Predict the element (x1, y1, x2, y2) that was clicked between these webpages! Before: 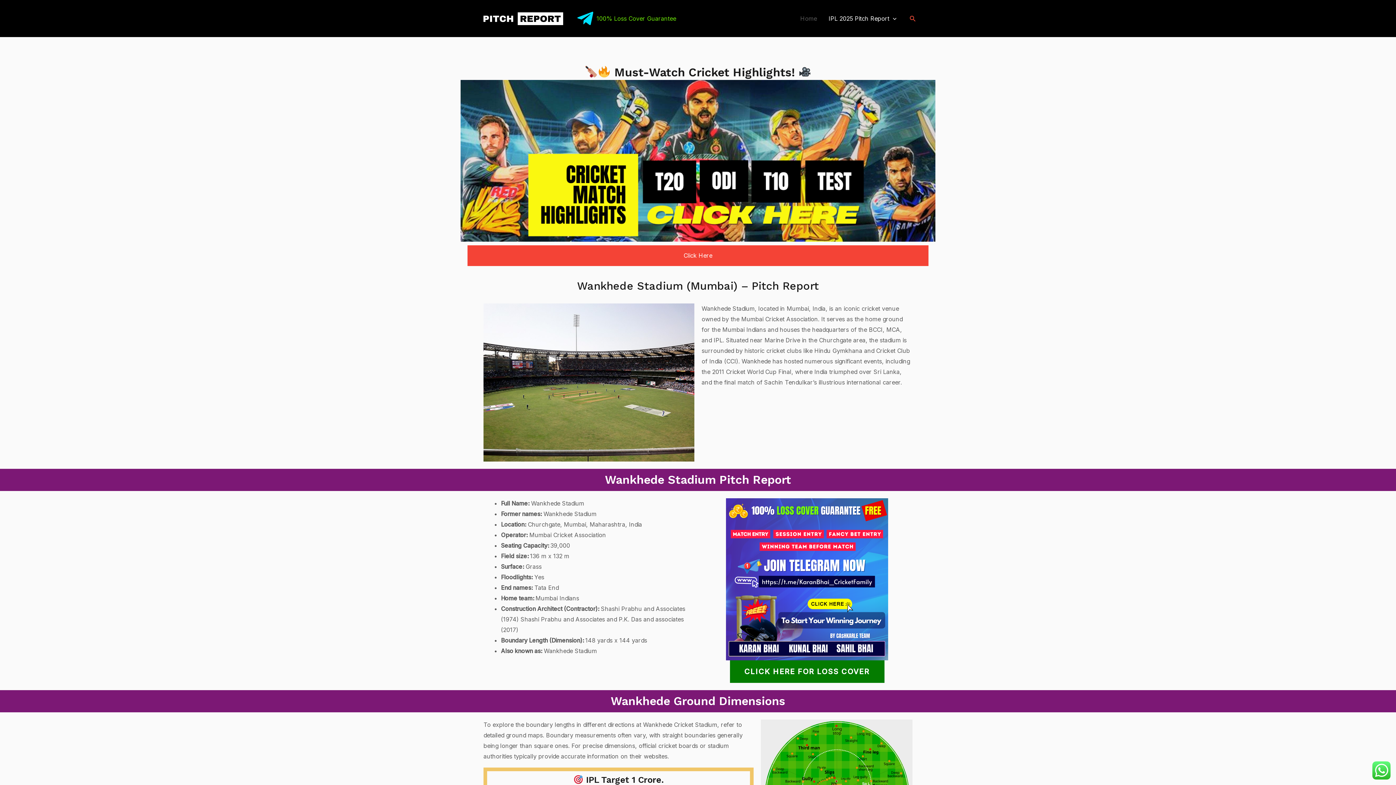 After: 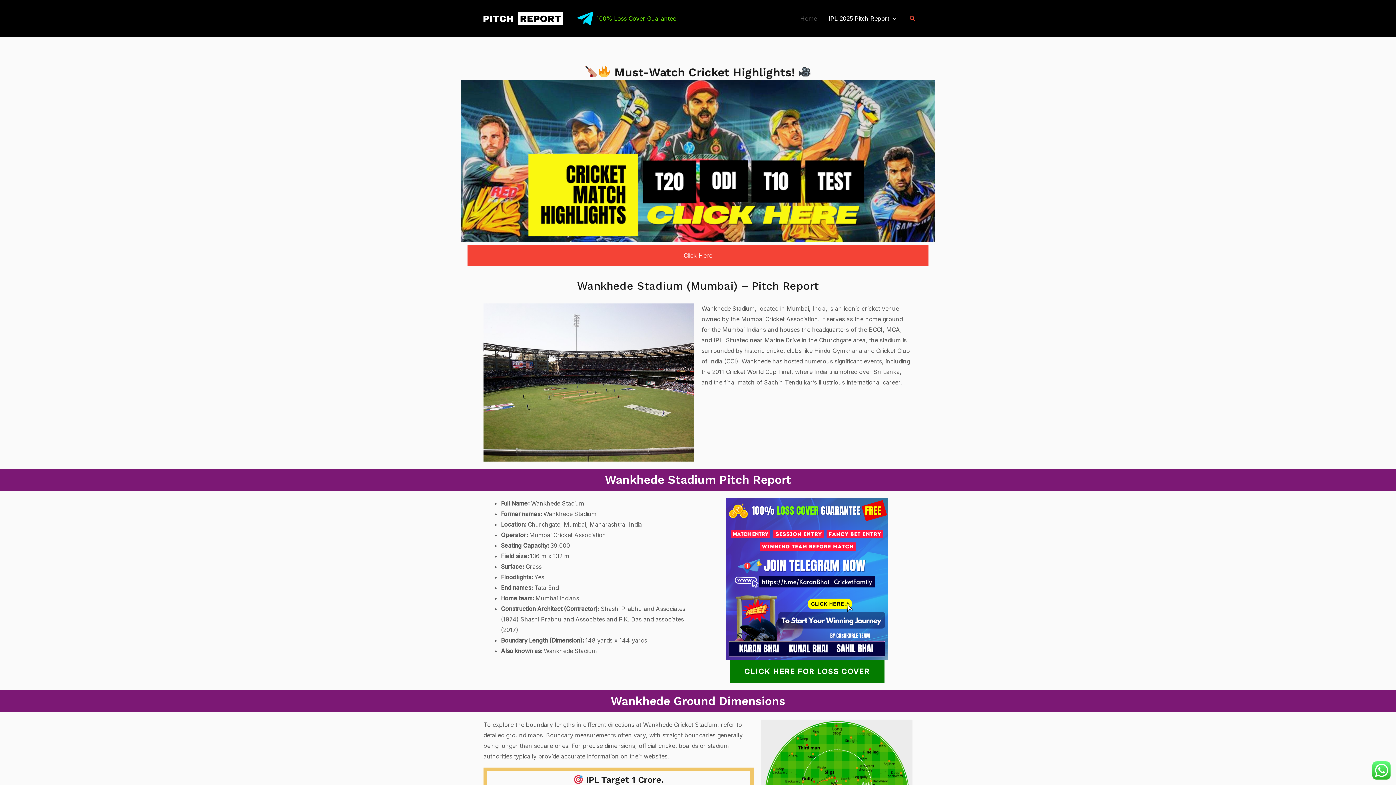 Action: bbox: (730, 660, 884, 683) label: CLICK HERE FOR LOSS COVER